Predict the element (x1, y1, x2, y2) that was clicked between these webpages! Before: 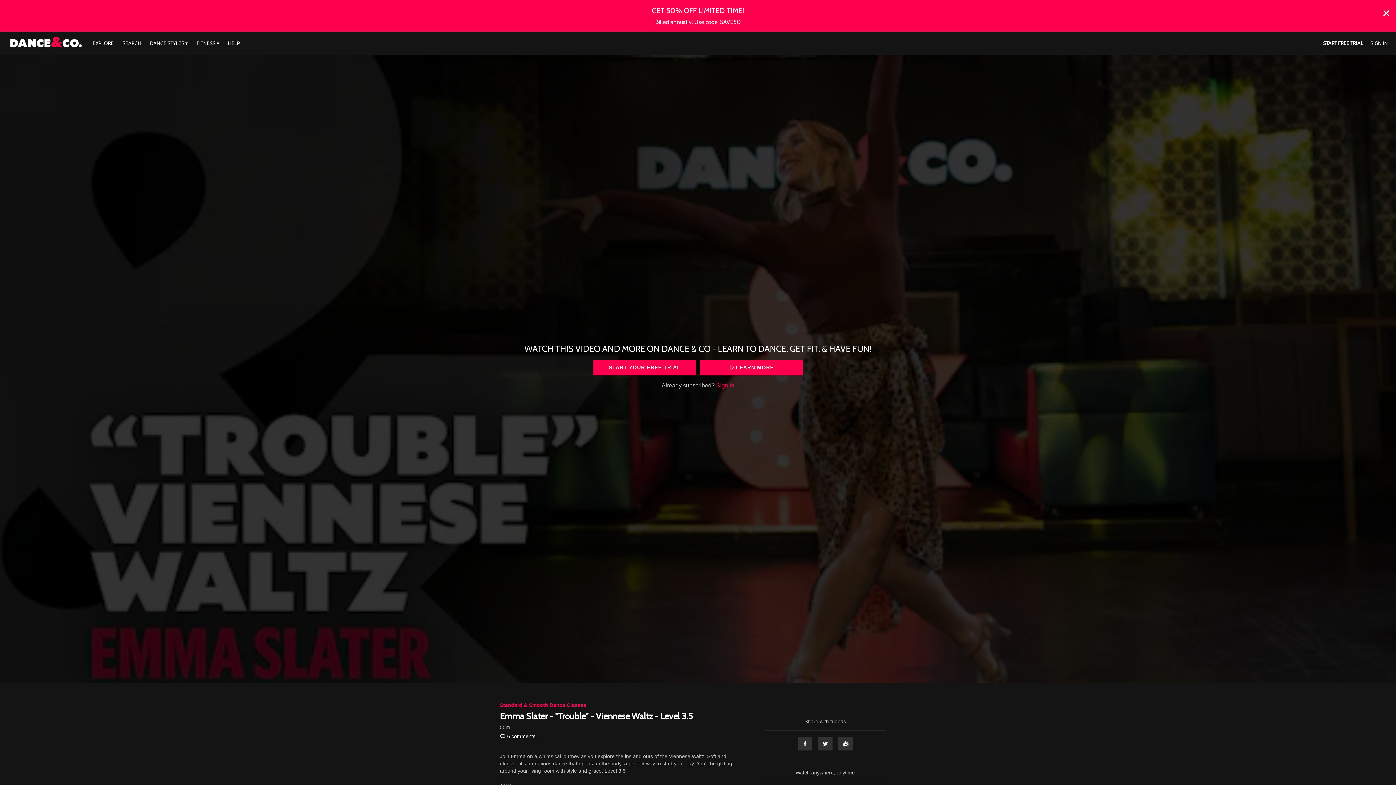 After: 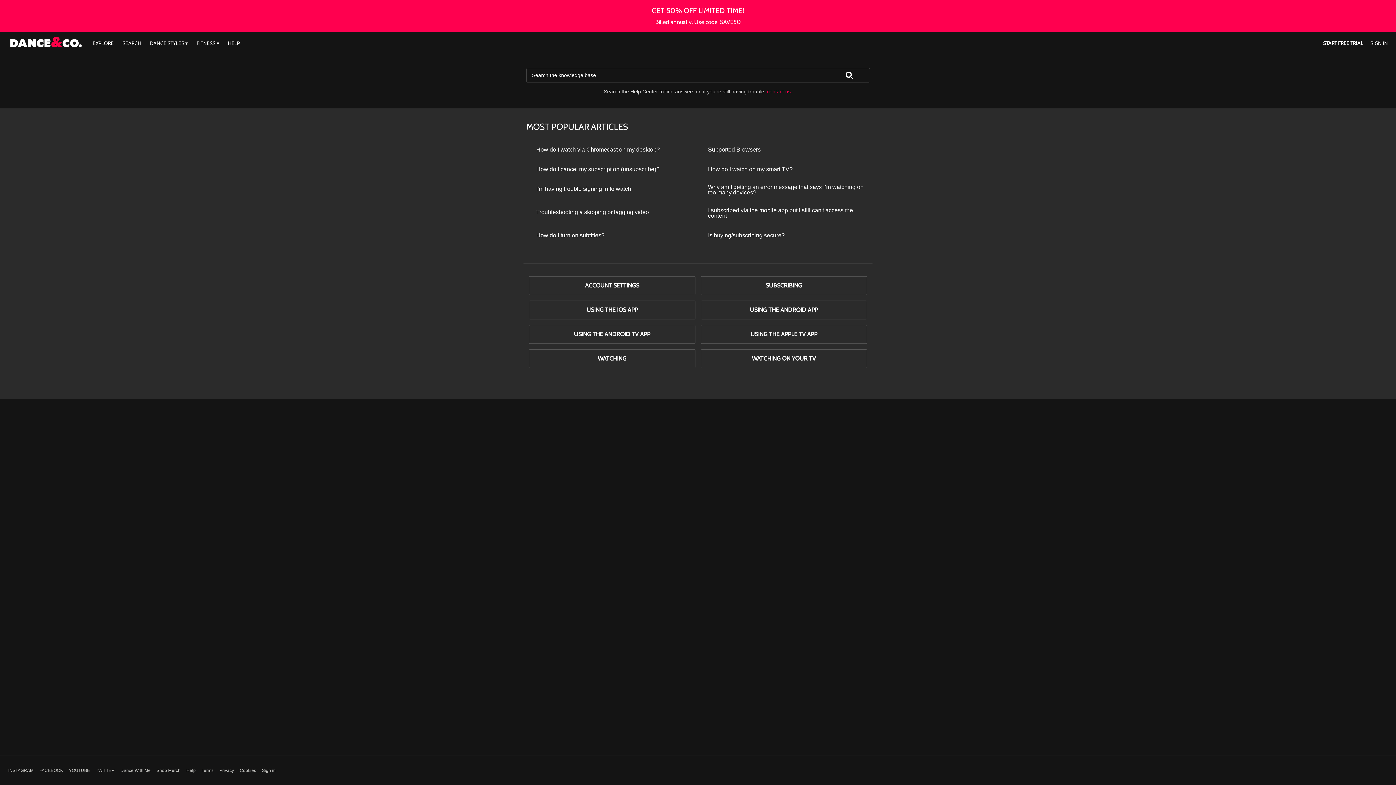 Action: bbox: (224, 40, 243, 46) label: HELP